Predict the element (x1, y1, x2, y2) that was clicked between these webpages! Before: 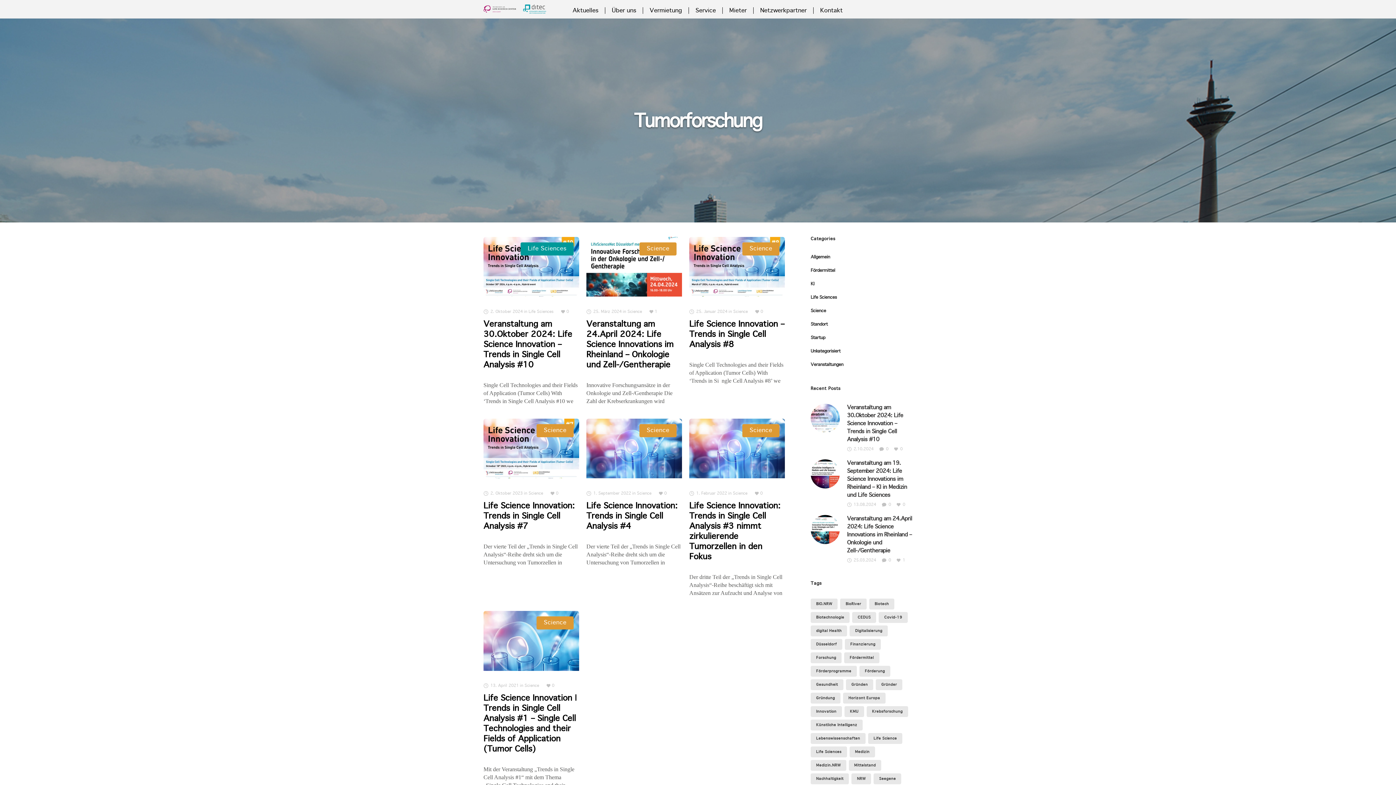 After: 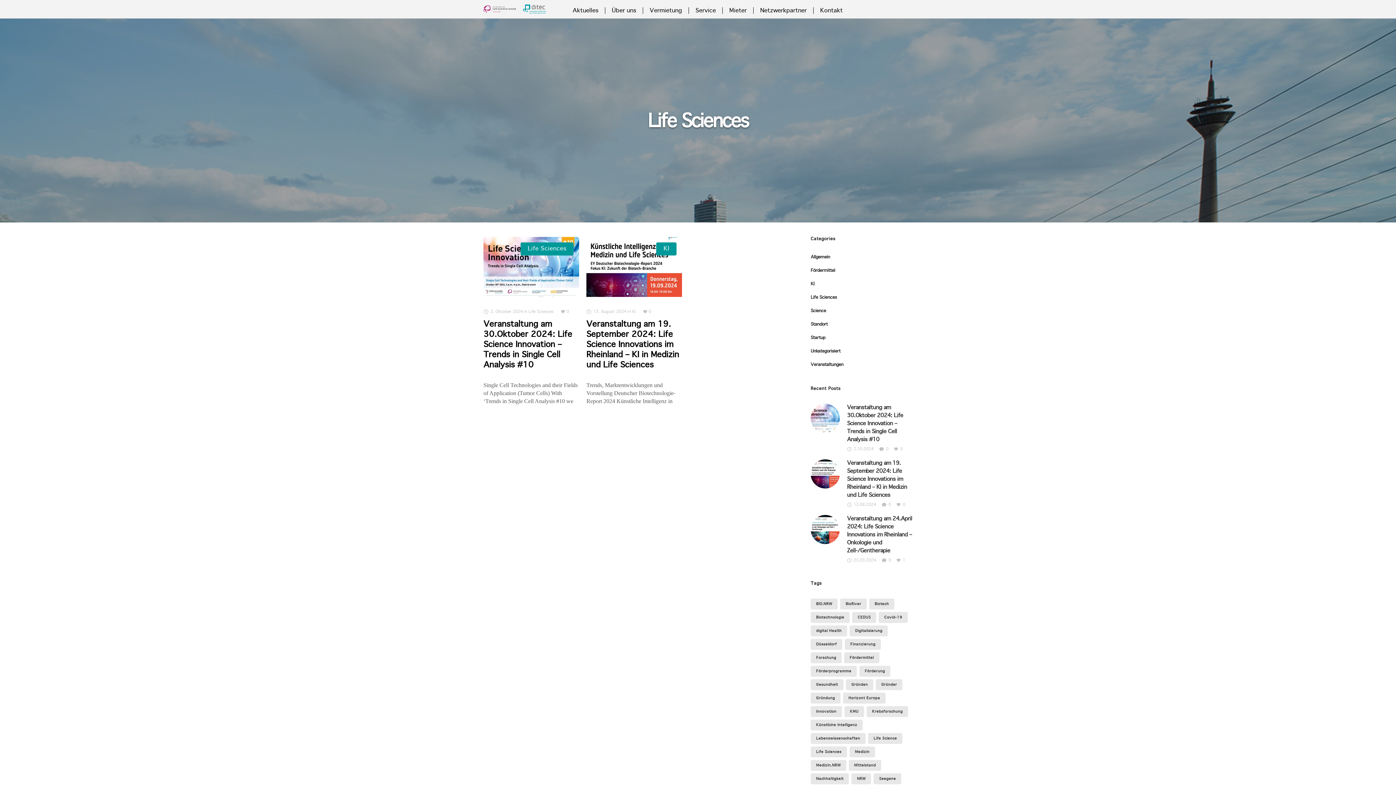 Action: bbox: (528, 309, 553, 314) label: Life Sciences